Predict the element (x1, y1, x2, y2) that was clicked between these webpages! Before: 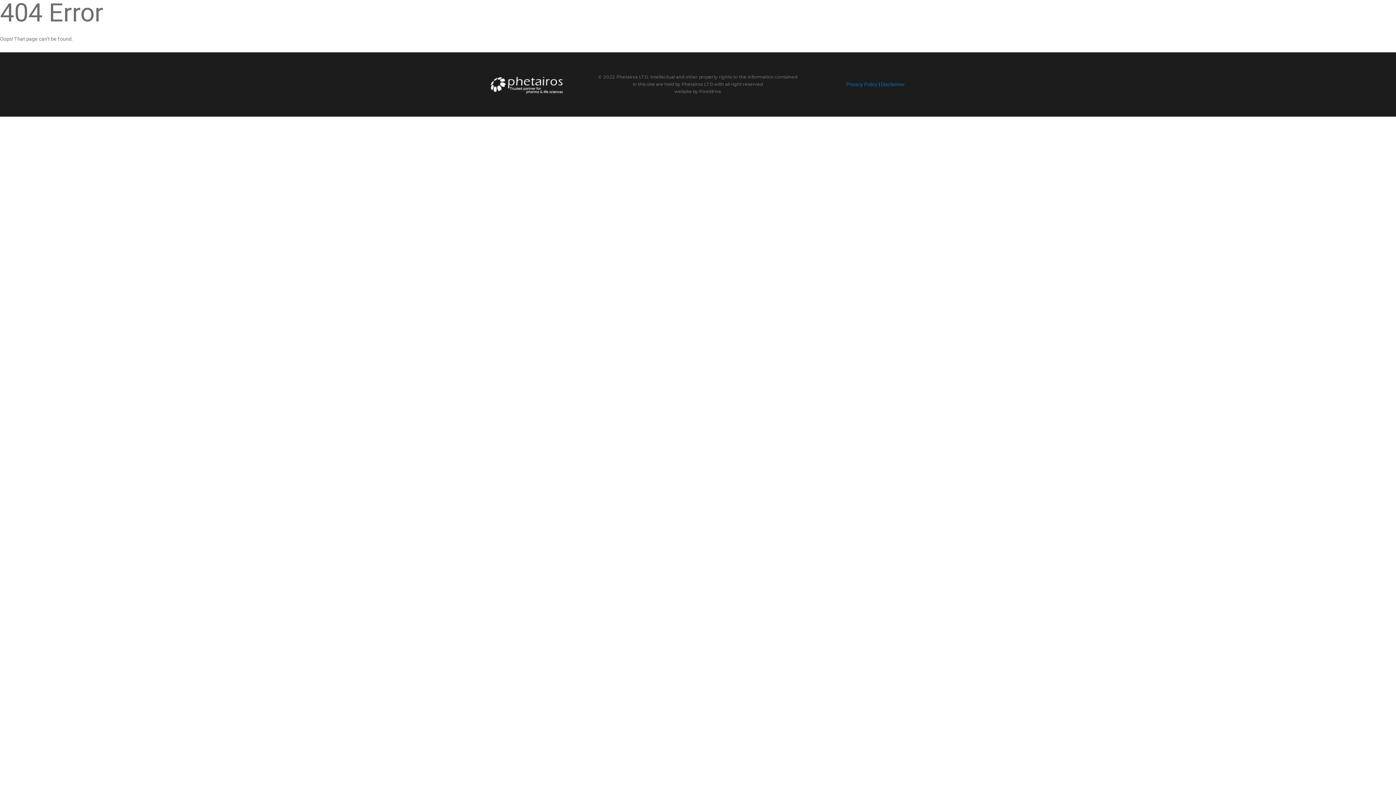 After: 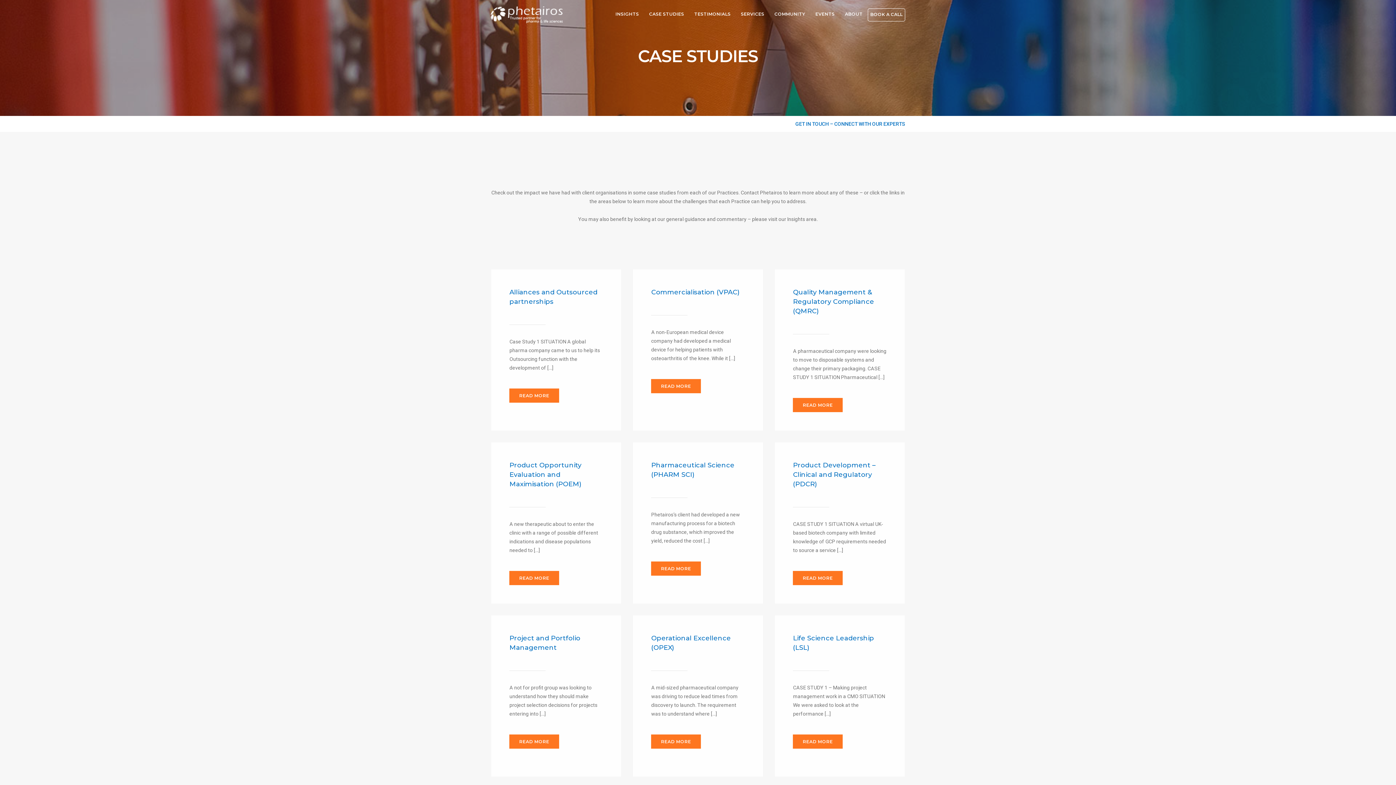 Action: label: CASE STUDIES bbox: (649, 0, 684, 27)